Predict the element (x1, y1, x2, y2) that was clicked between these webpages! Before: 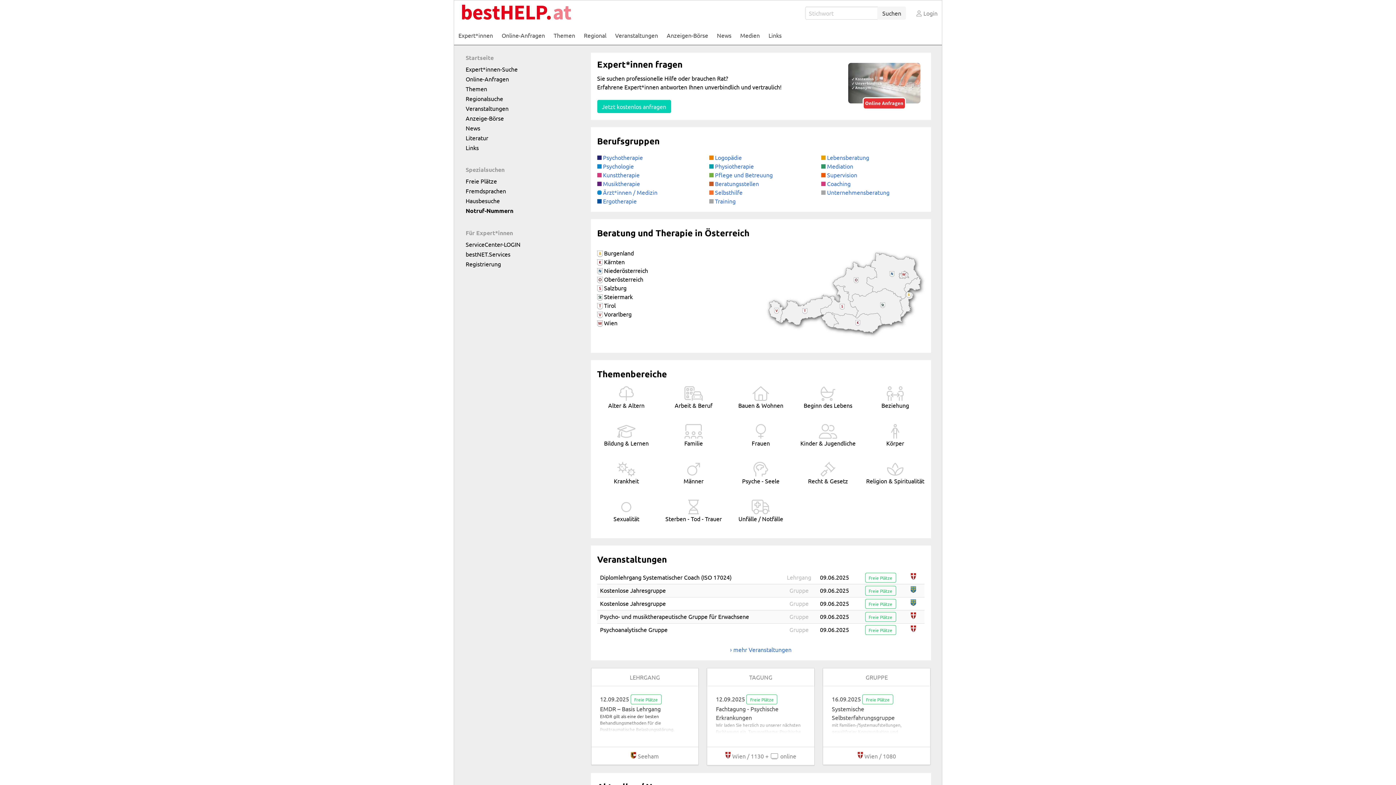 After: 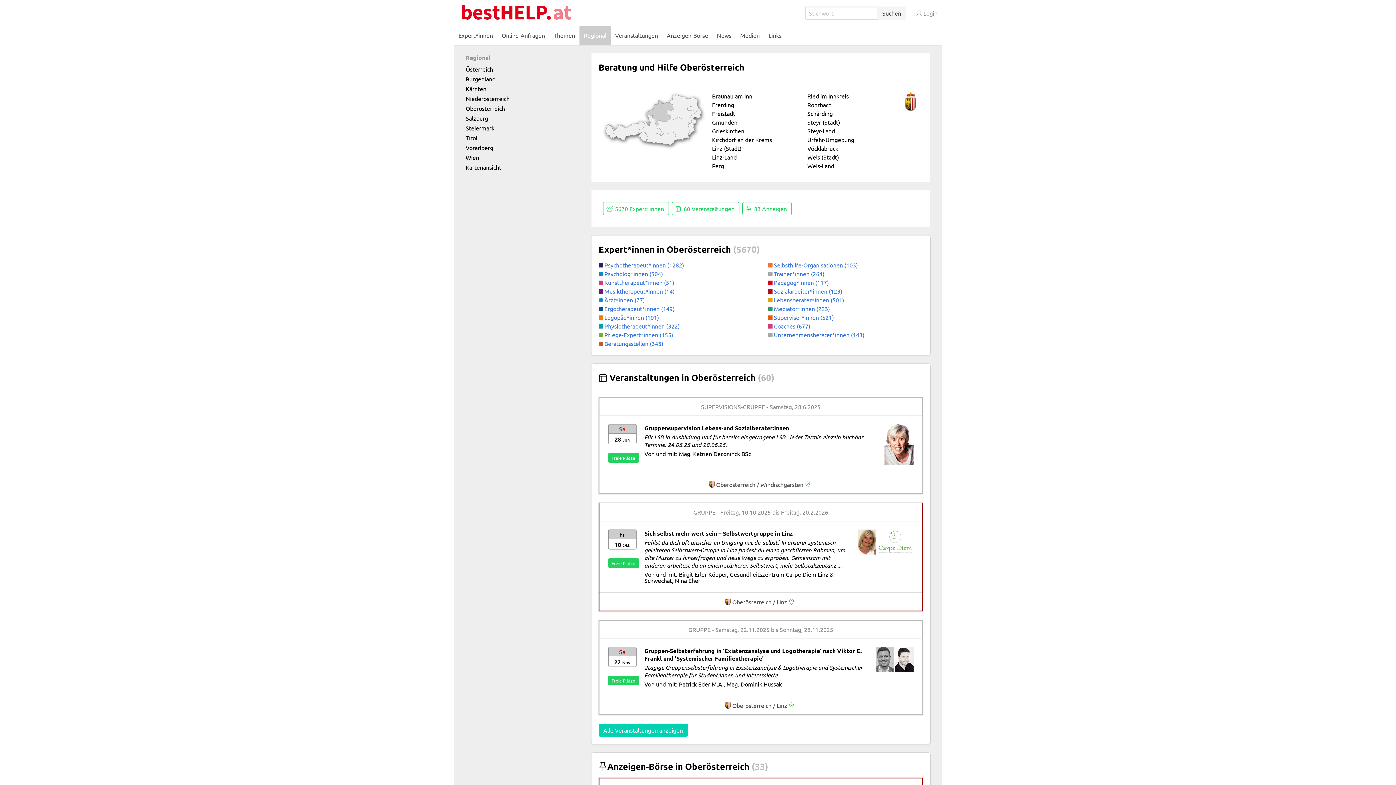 Action: label:  Oberösterreich bbox: (597, 275, 643, 282)